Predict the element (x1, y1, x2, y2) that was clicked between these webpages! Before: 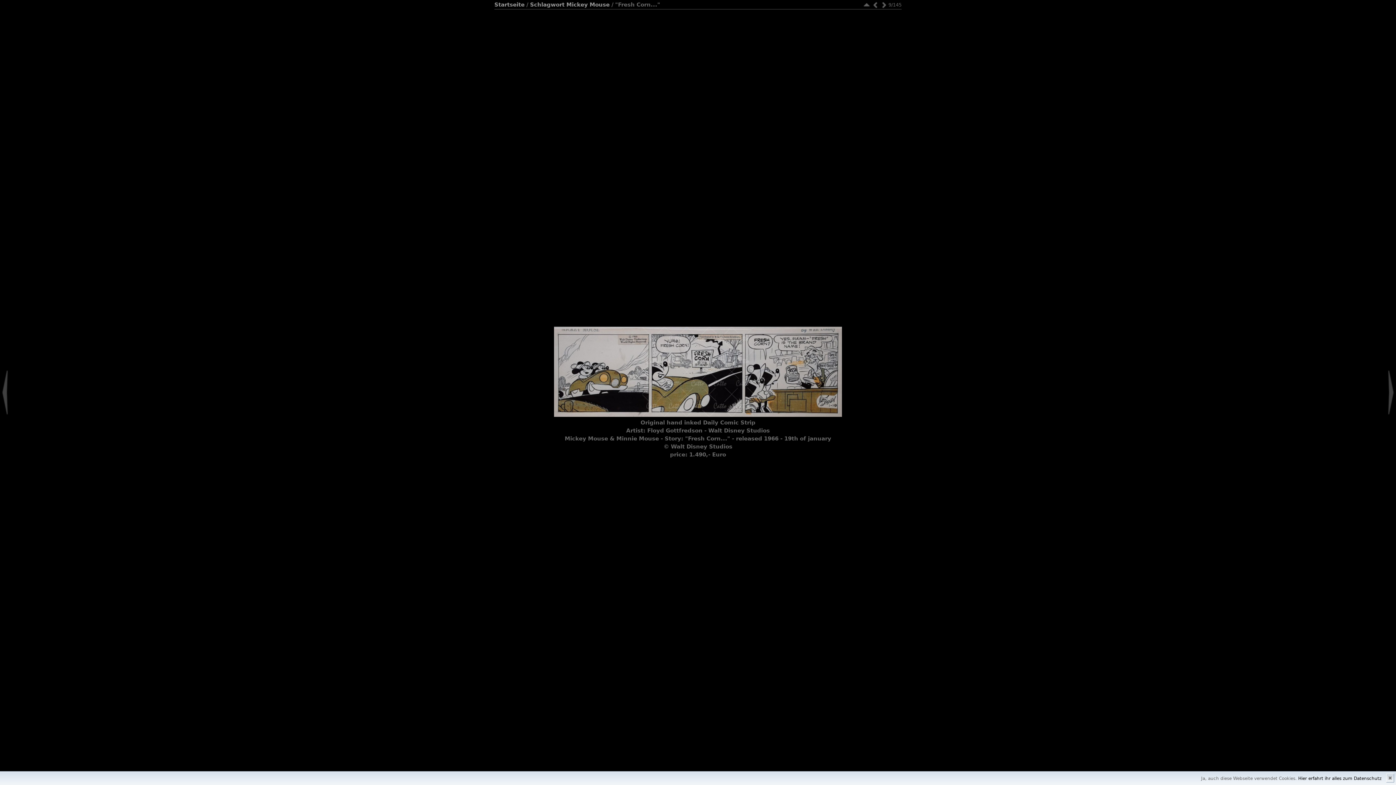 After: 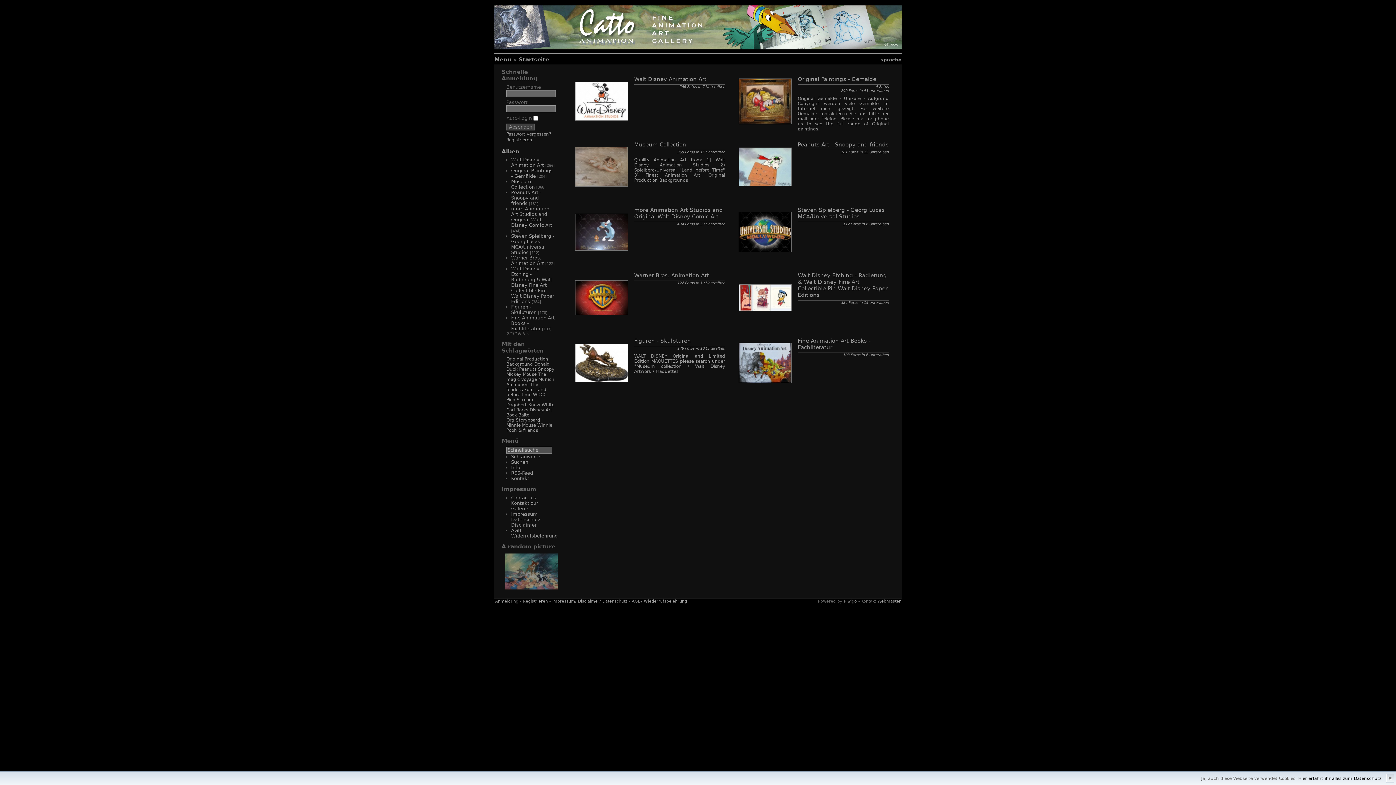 Action: bbox: (494, 1, 524, 8) label: Startseite